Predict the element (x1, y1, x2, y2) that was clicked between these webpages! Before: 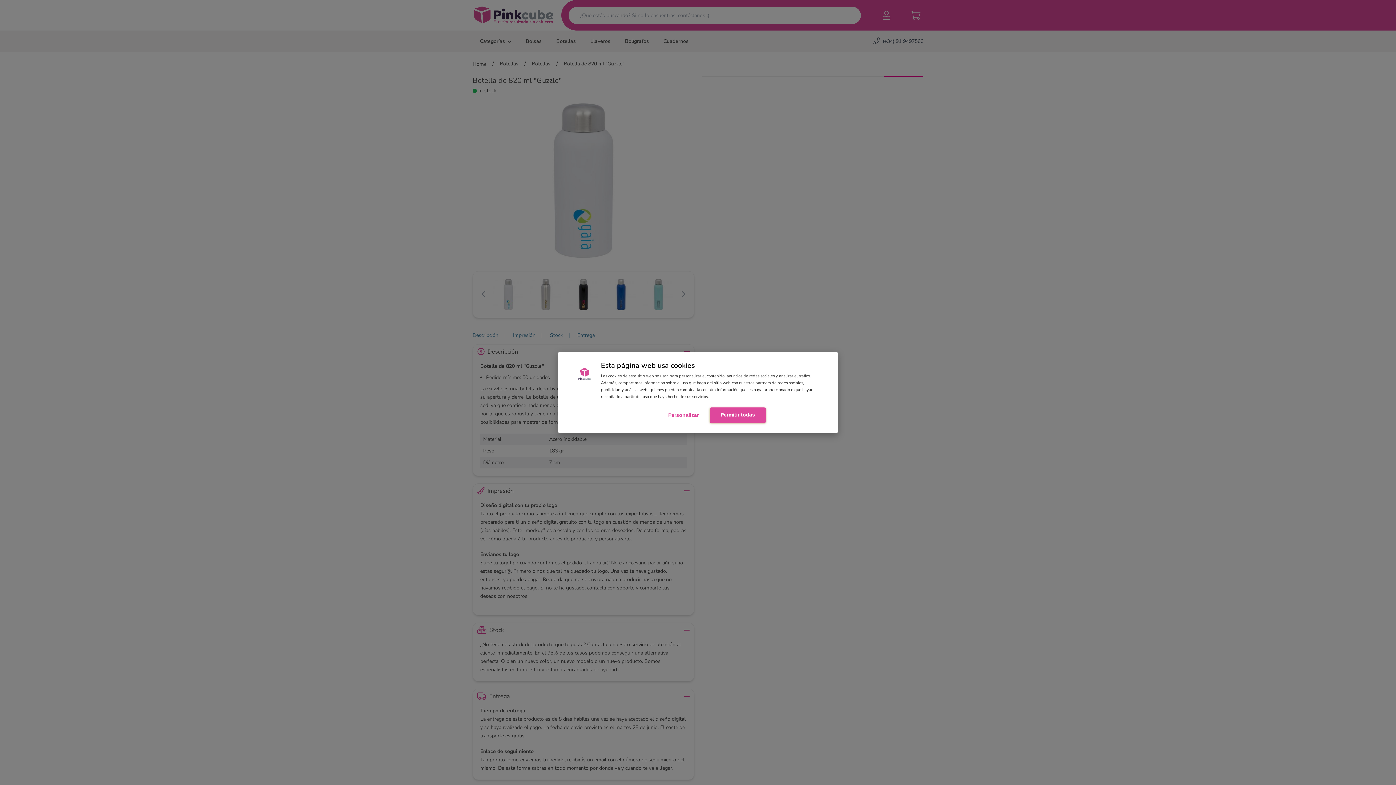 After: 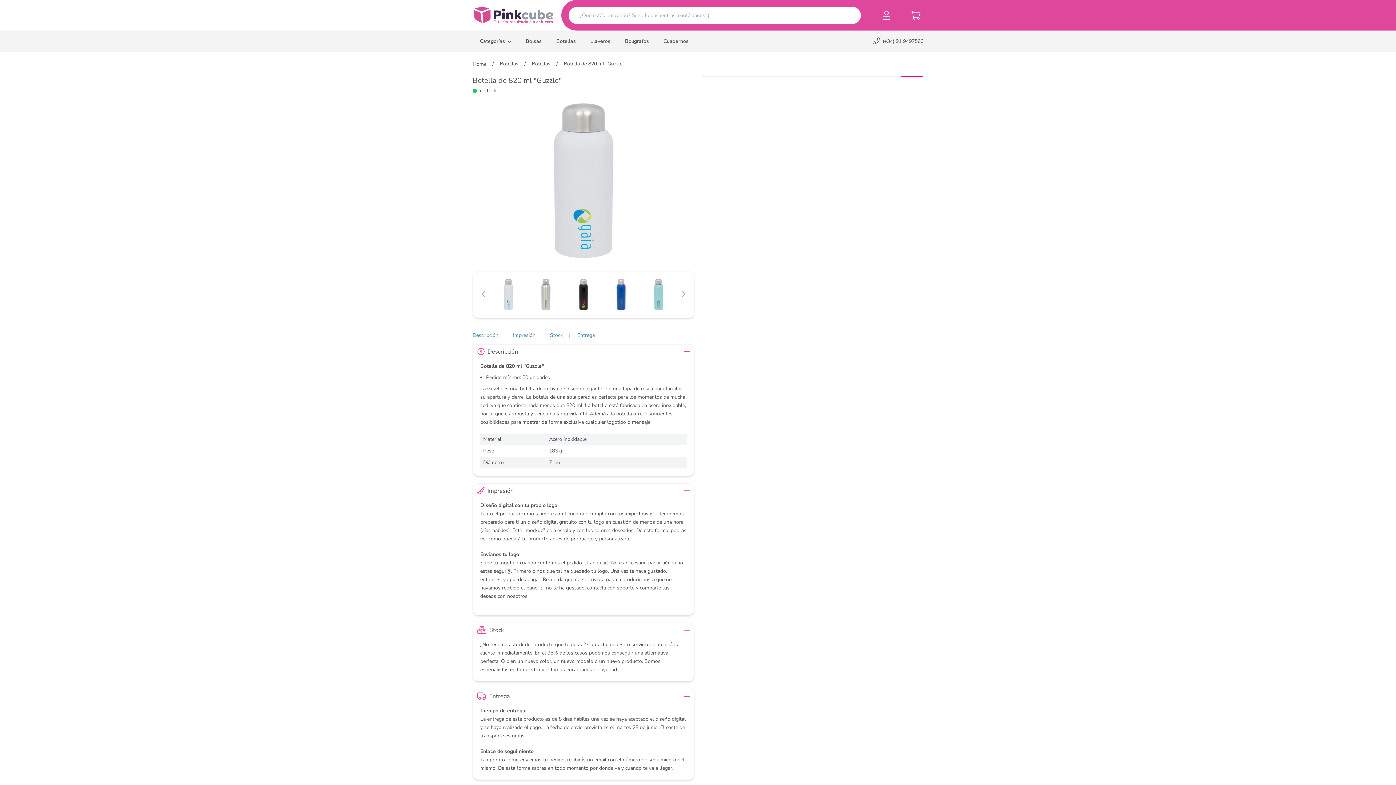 Action: bbox: (709, 407, 766, 423) label: Permitir todas